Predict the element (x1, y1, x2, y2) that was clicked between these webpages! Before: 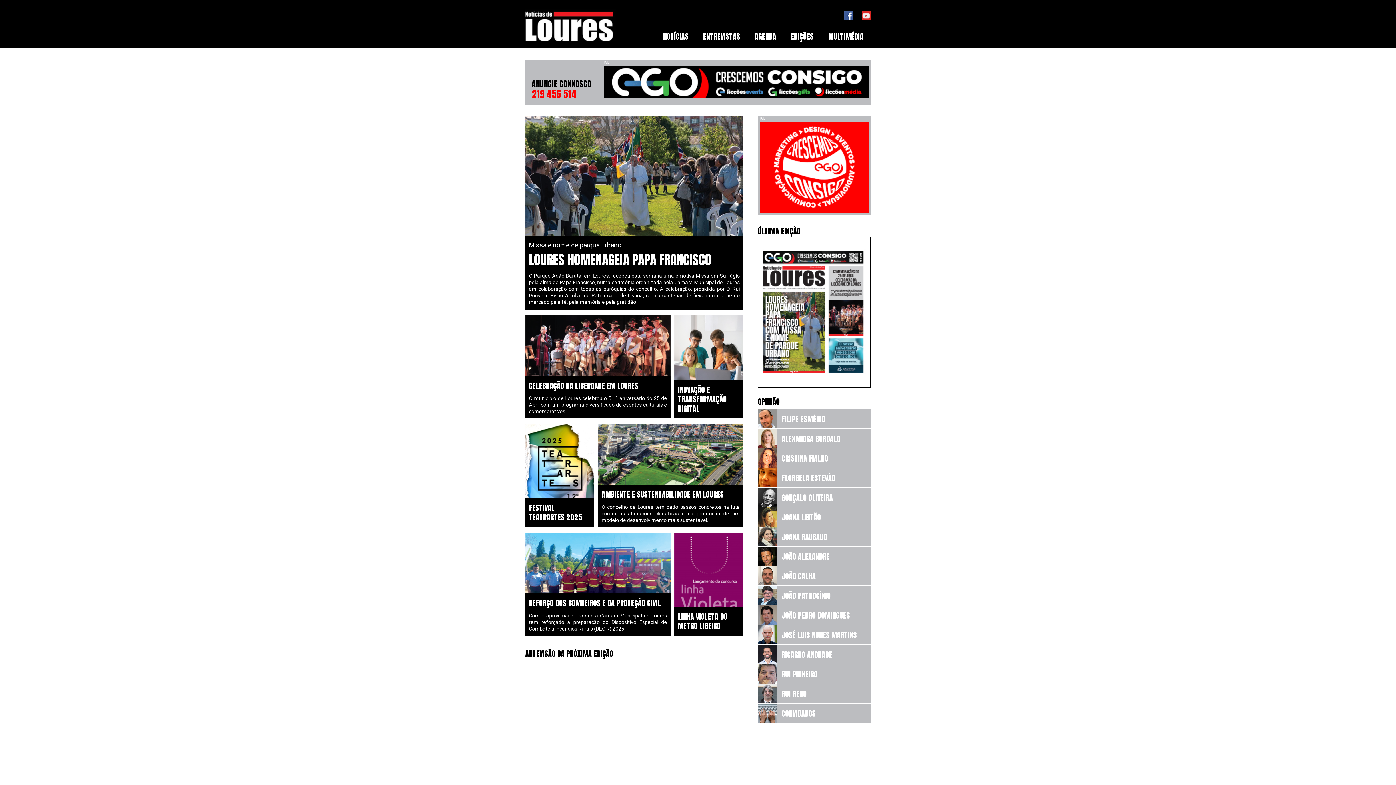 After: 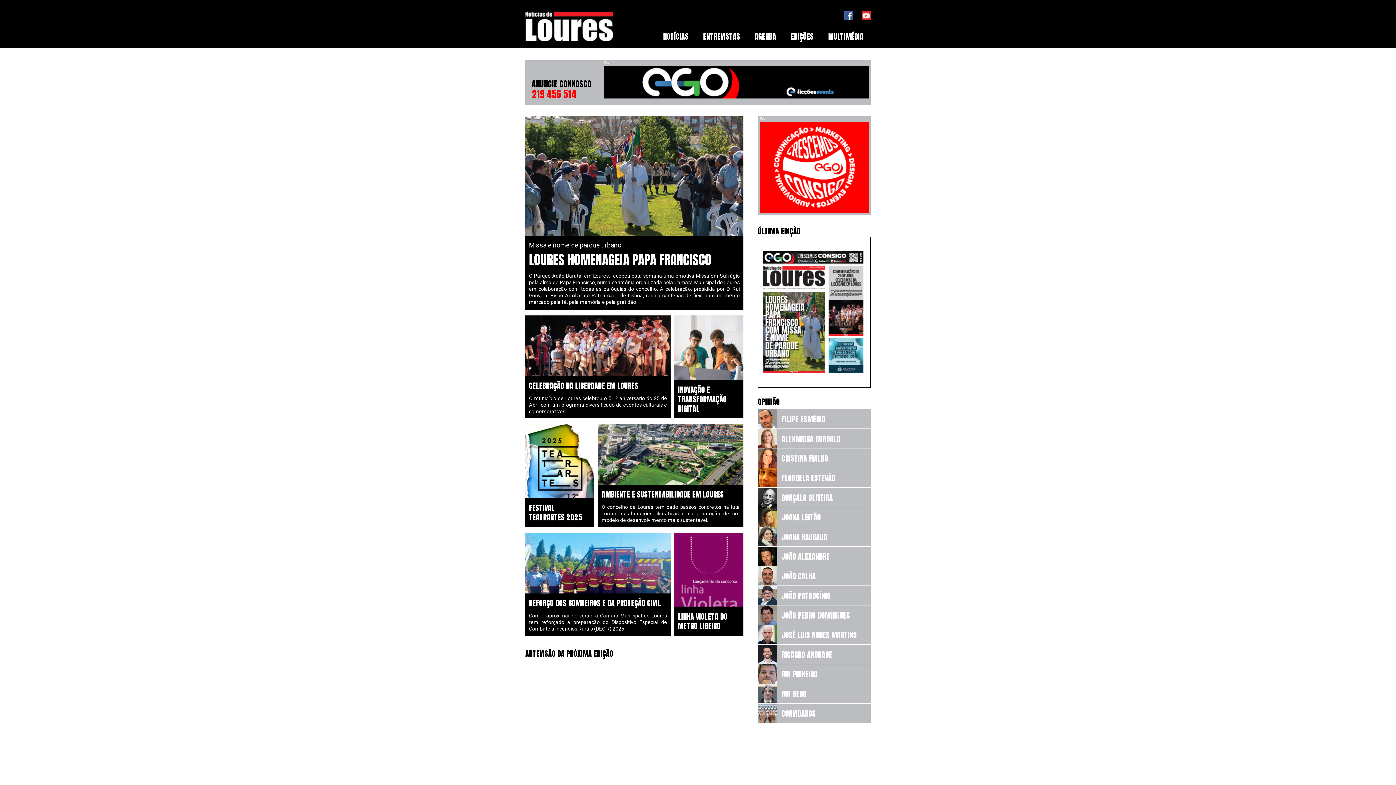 Action: bbox: (532, 86, 576, 101) label: 219 456 514